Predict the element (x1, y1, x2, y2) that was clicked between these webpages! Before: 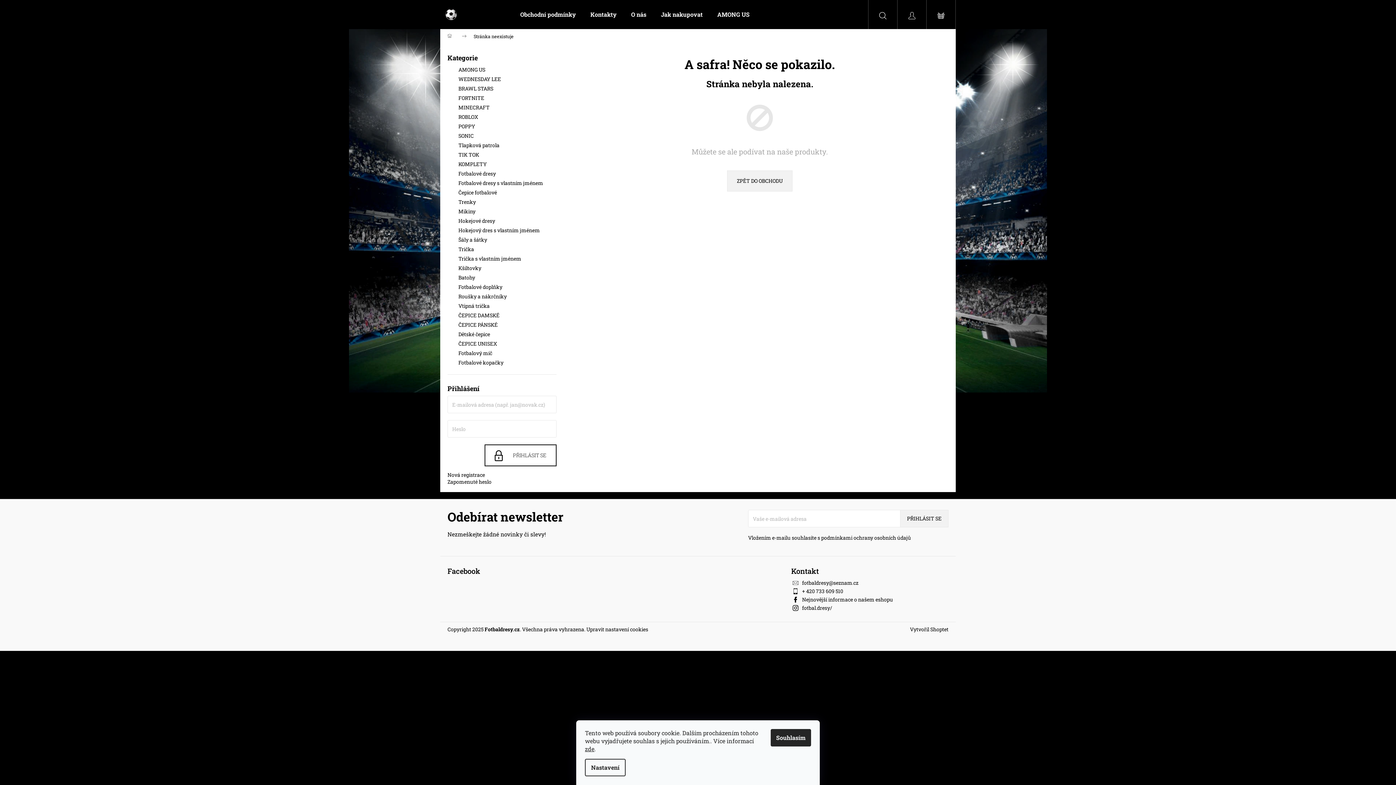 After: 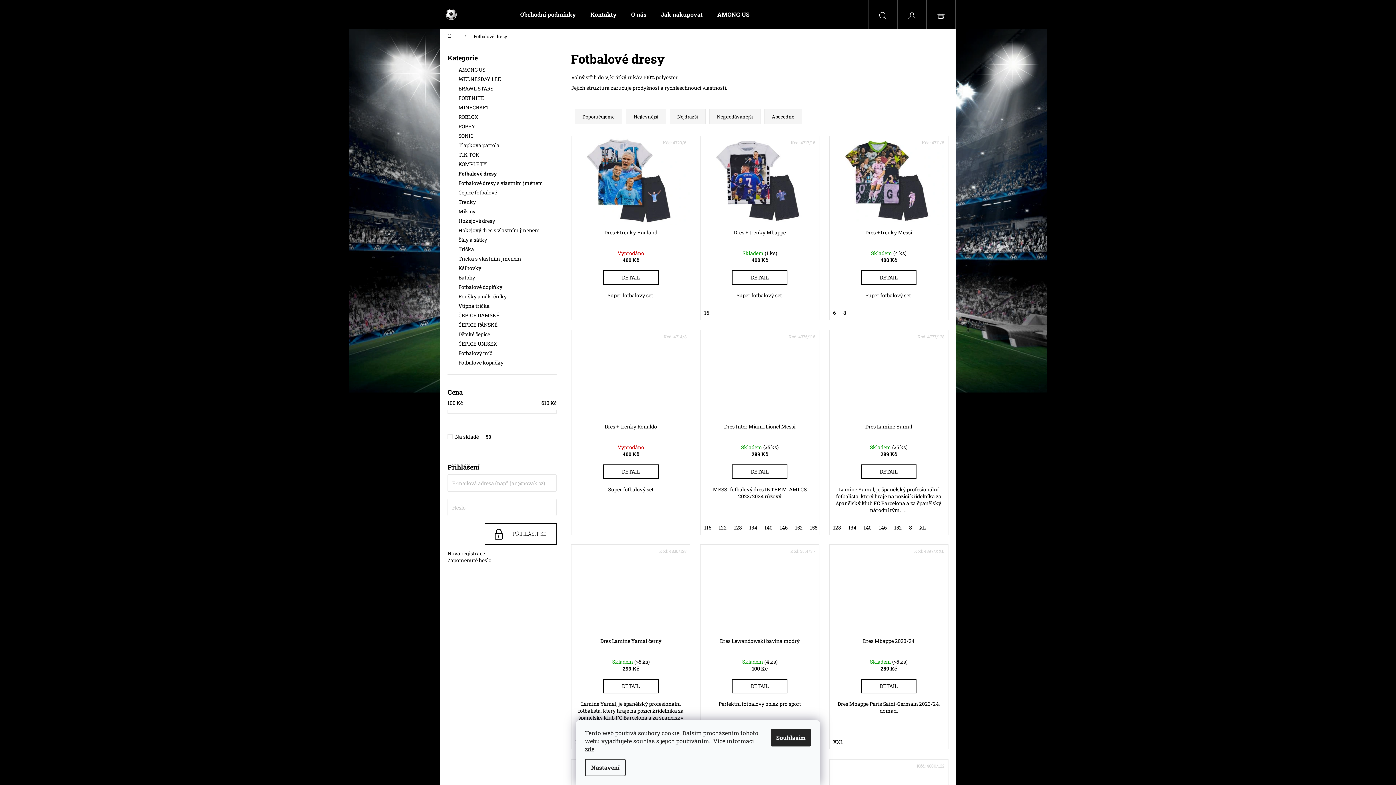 Action: label: Fotbalové dresy   bbox: (447, 169, 556, 178)